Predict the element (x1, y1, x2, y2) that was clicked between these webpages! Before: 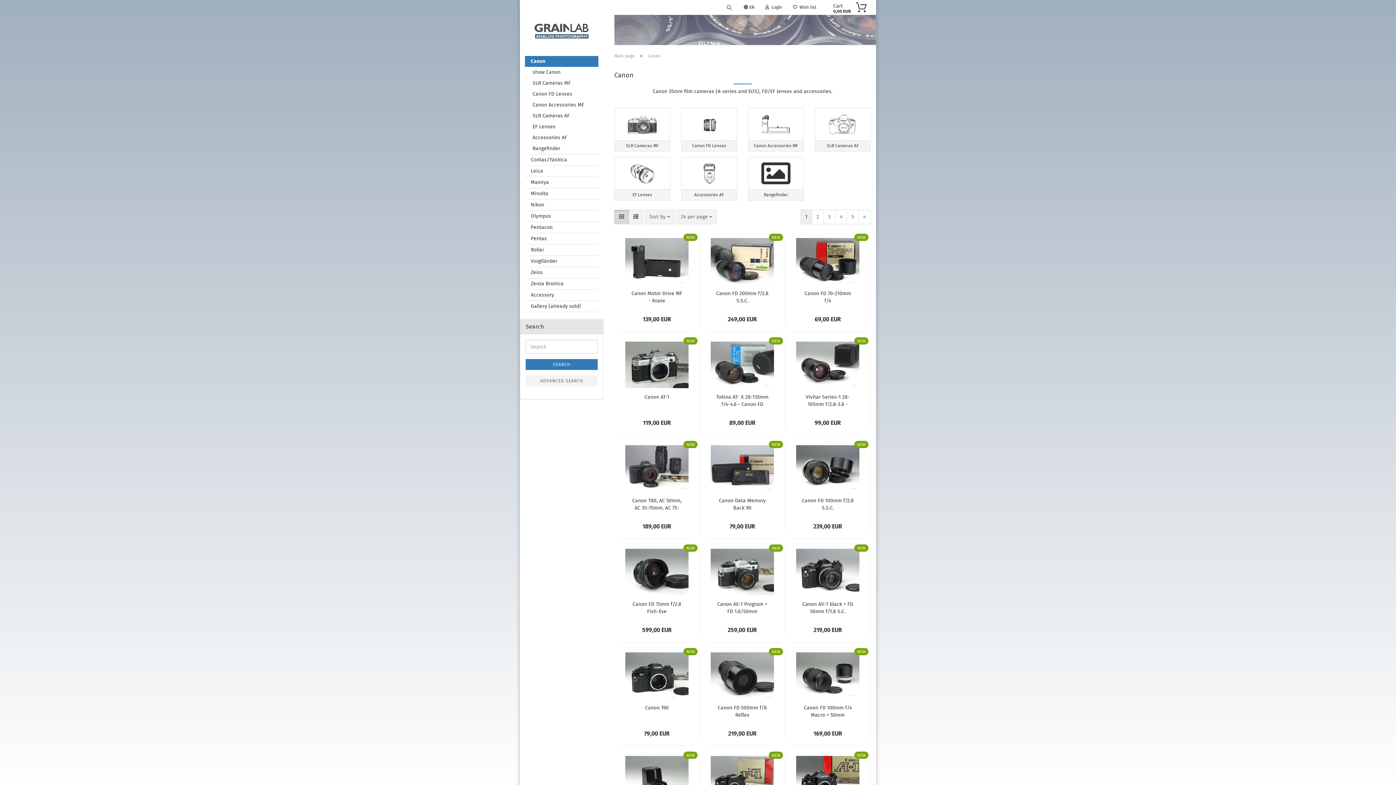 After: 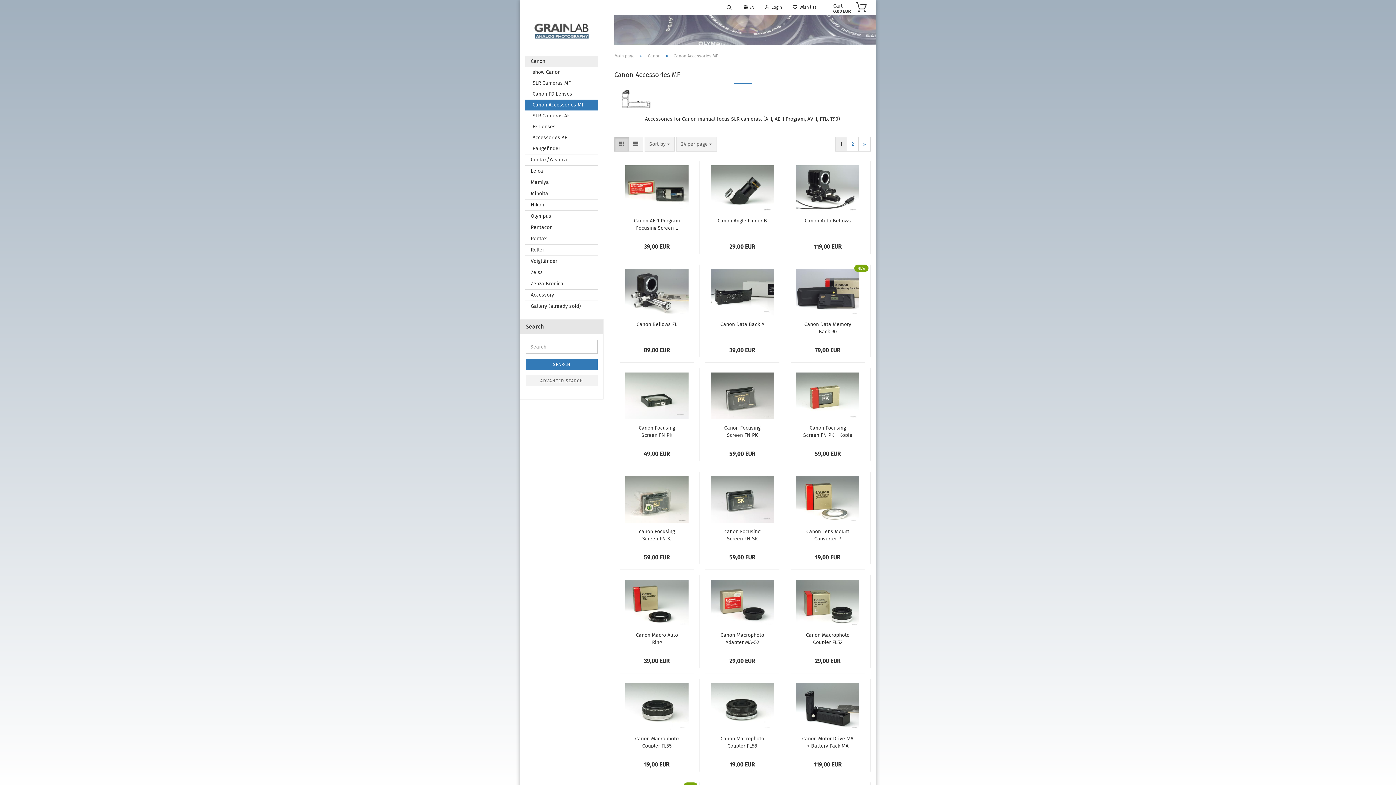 Action: label: Canon Accessories MF bbox: (525, 99, 598, 110)